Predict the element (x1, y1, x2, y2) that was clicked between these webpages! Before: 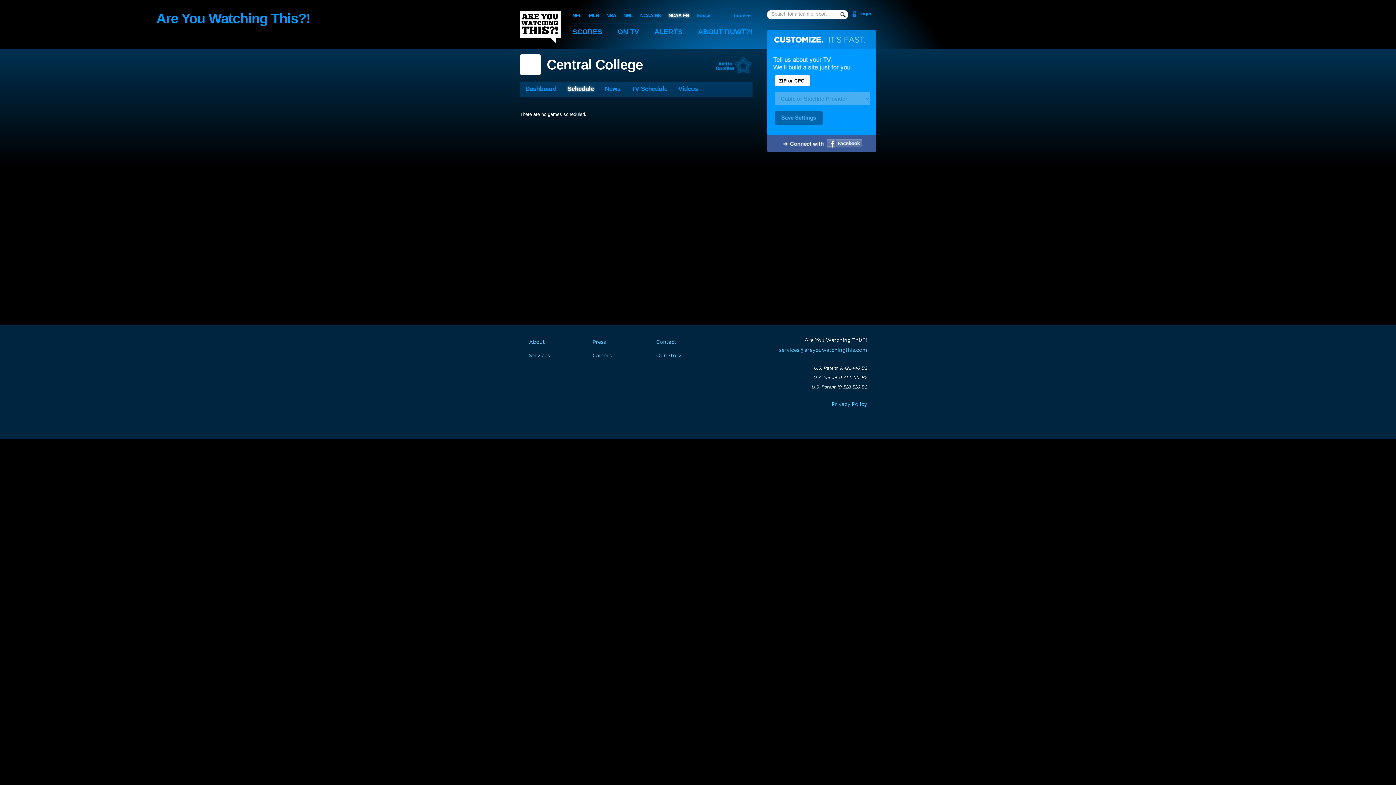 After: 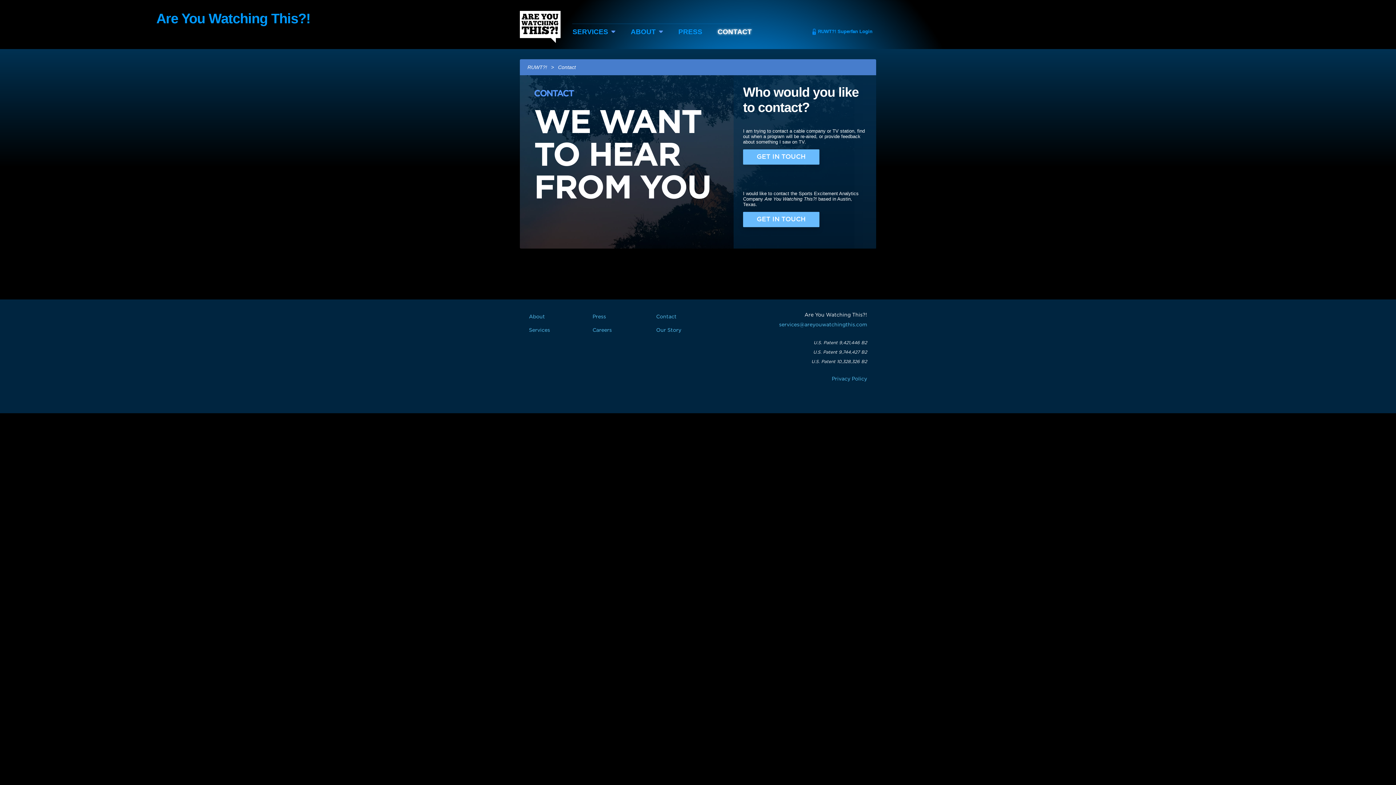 Action: bbox: (656, 340, 676, 345) label: Contact